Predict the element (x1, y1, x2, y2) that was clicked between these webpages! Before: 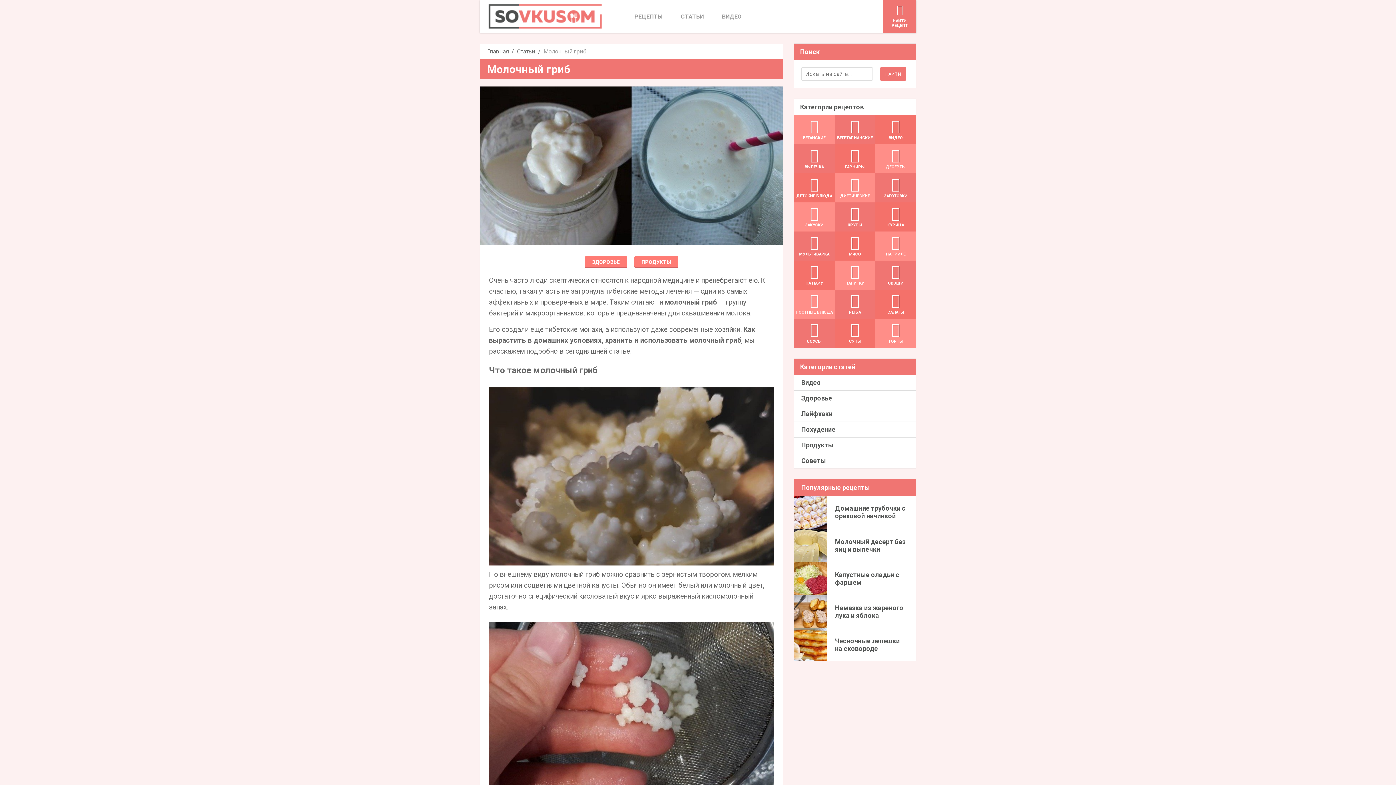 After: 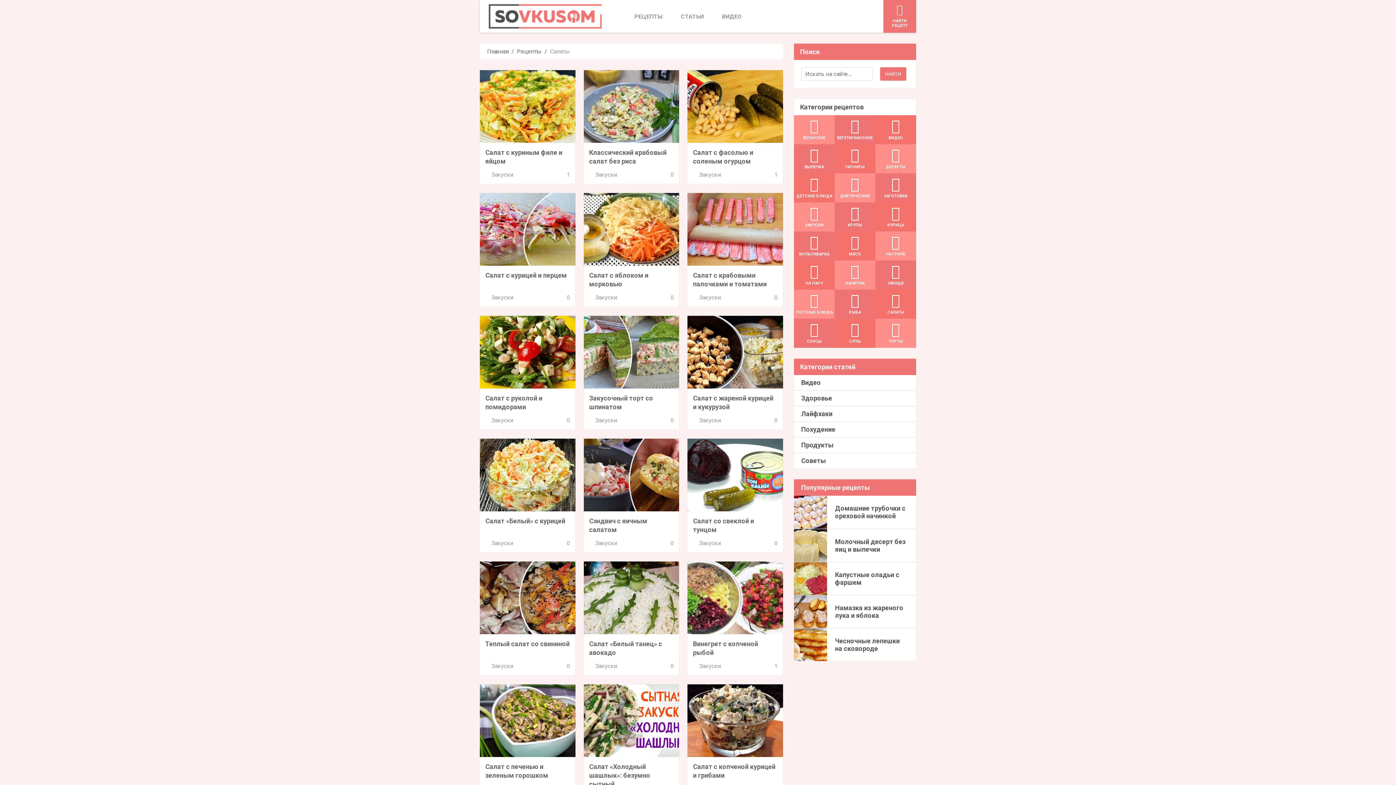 Action: bbox: (875, 289, 916, 318) label:  САЛАТЫ